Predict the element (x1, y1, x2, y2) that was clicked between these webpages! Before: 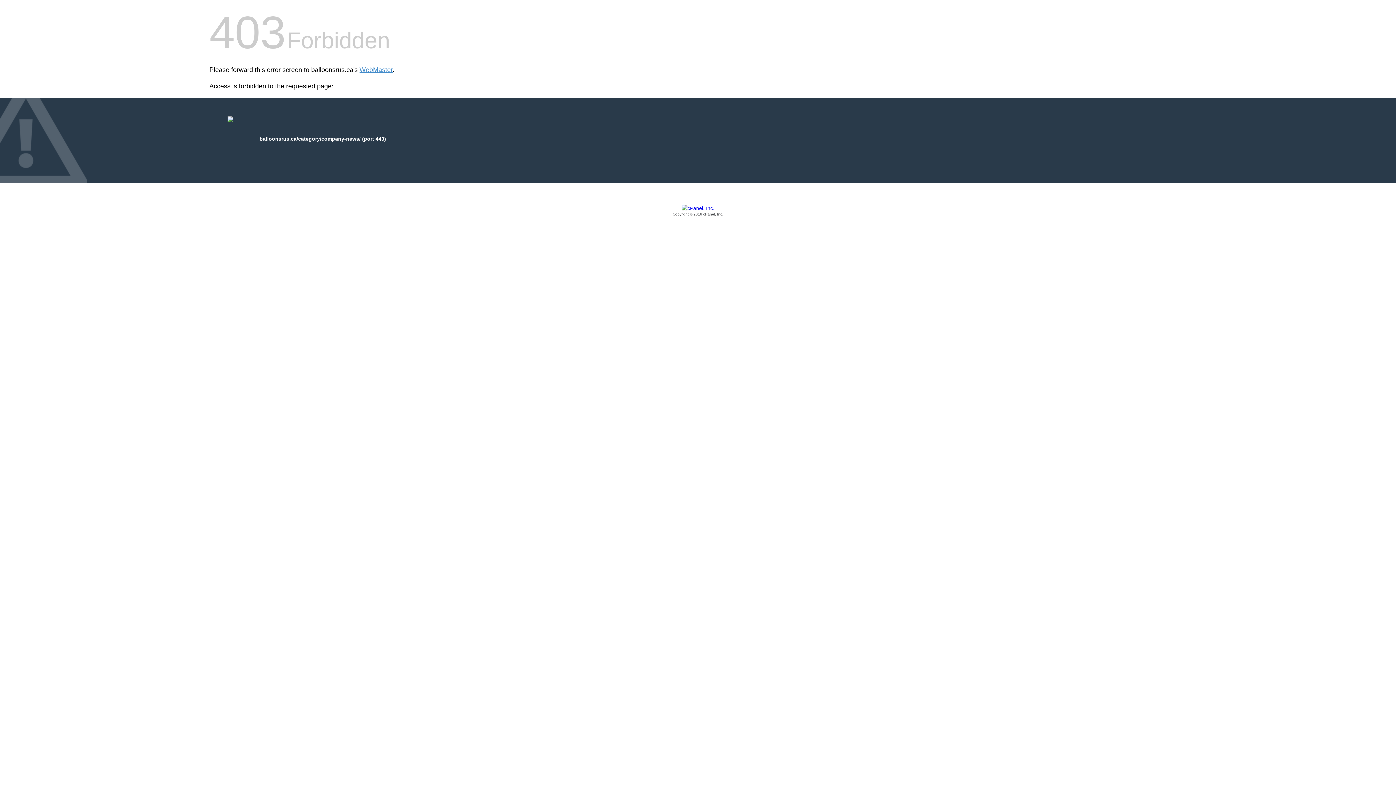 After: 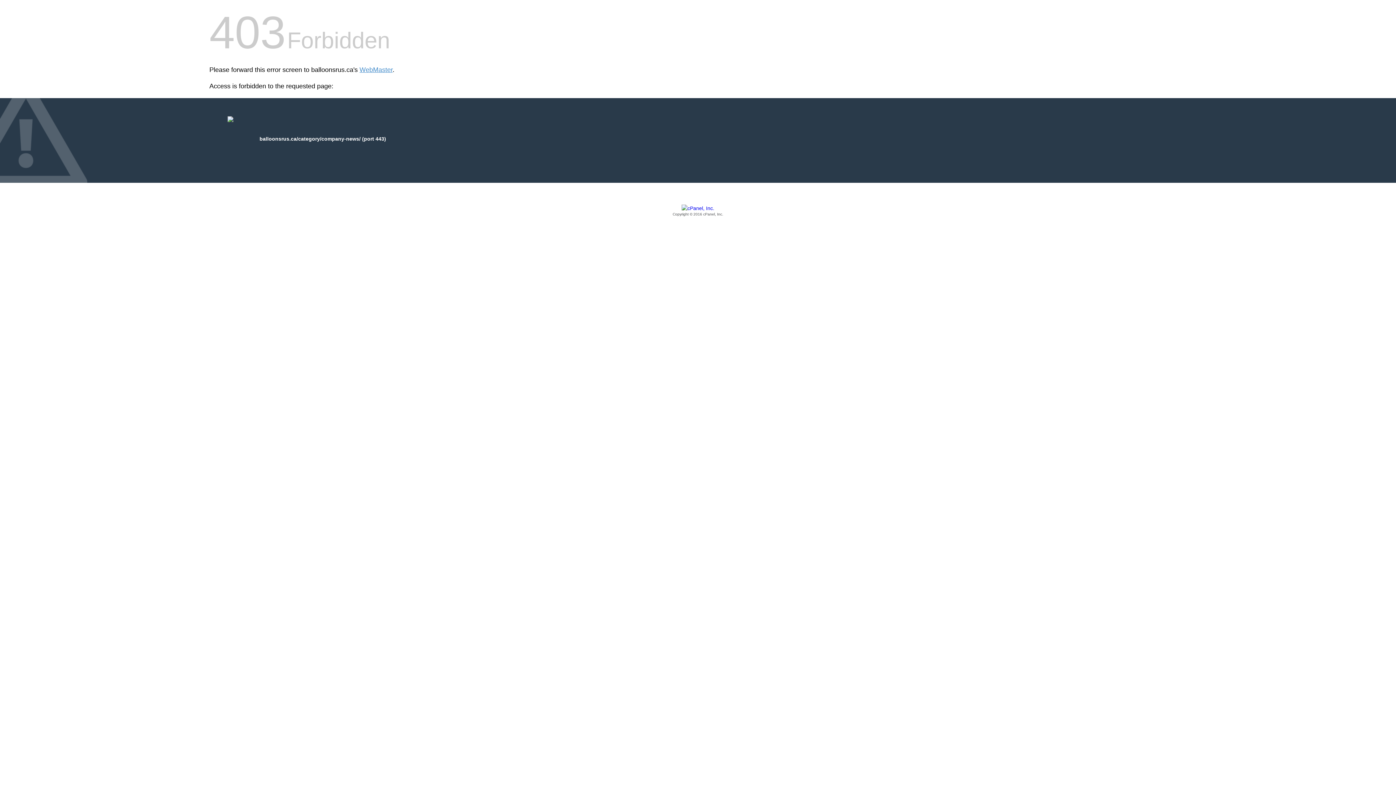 Action: bbox: (209, 205, 1186, 217) label: Copyright © 2016 cPanel, Inc.